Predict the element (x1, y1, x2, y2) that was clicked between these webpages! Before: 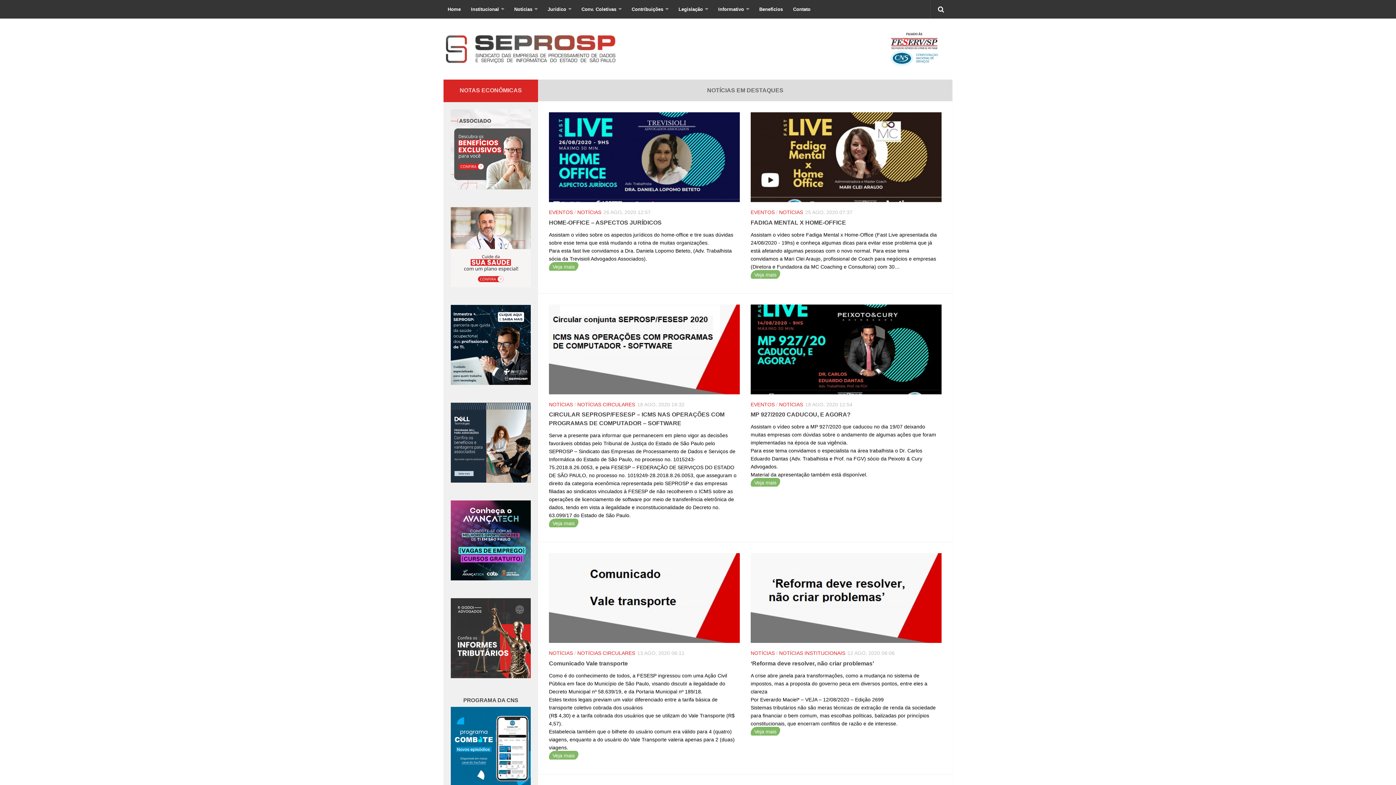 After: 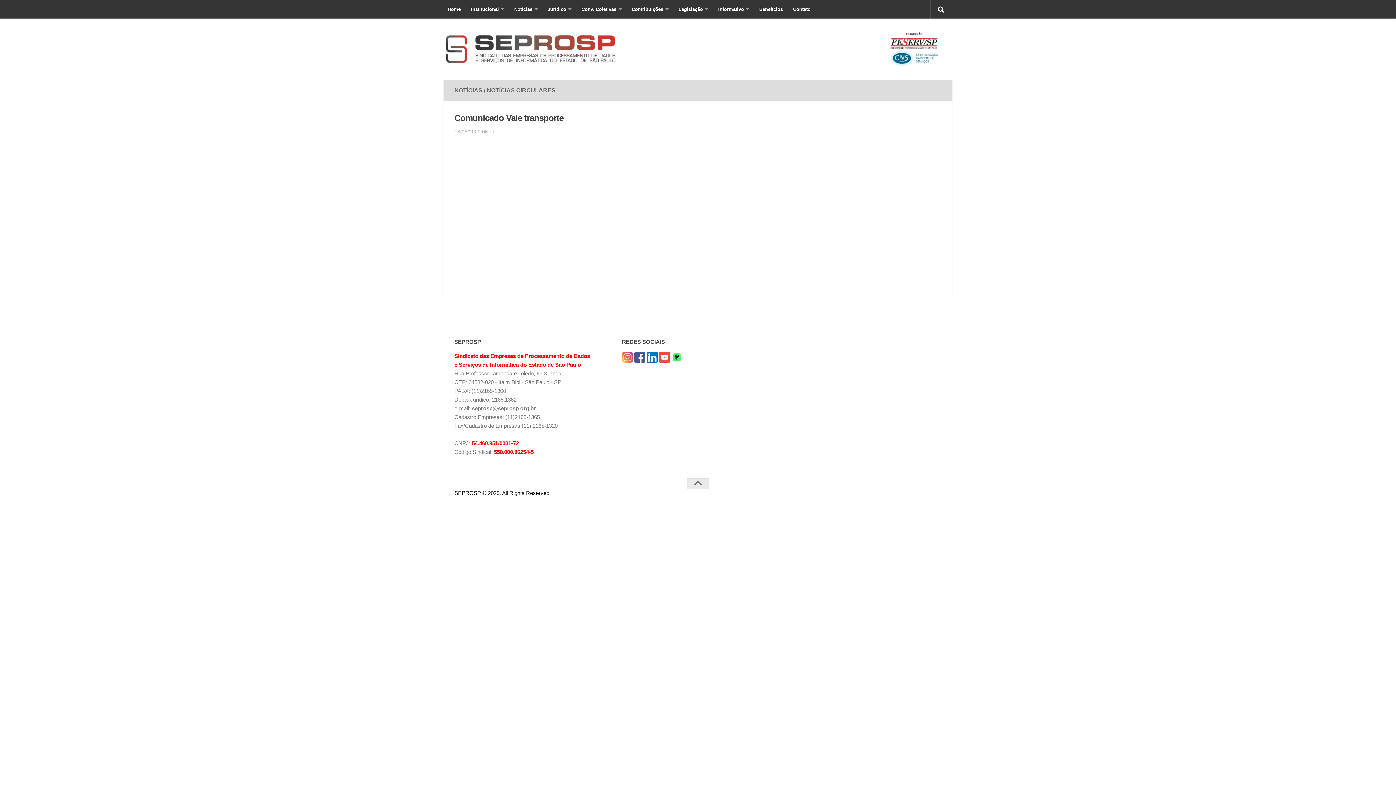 Action: label: Comunicado Vale transporte bbox: (549, 660, 628, 666)